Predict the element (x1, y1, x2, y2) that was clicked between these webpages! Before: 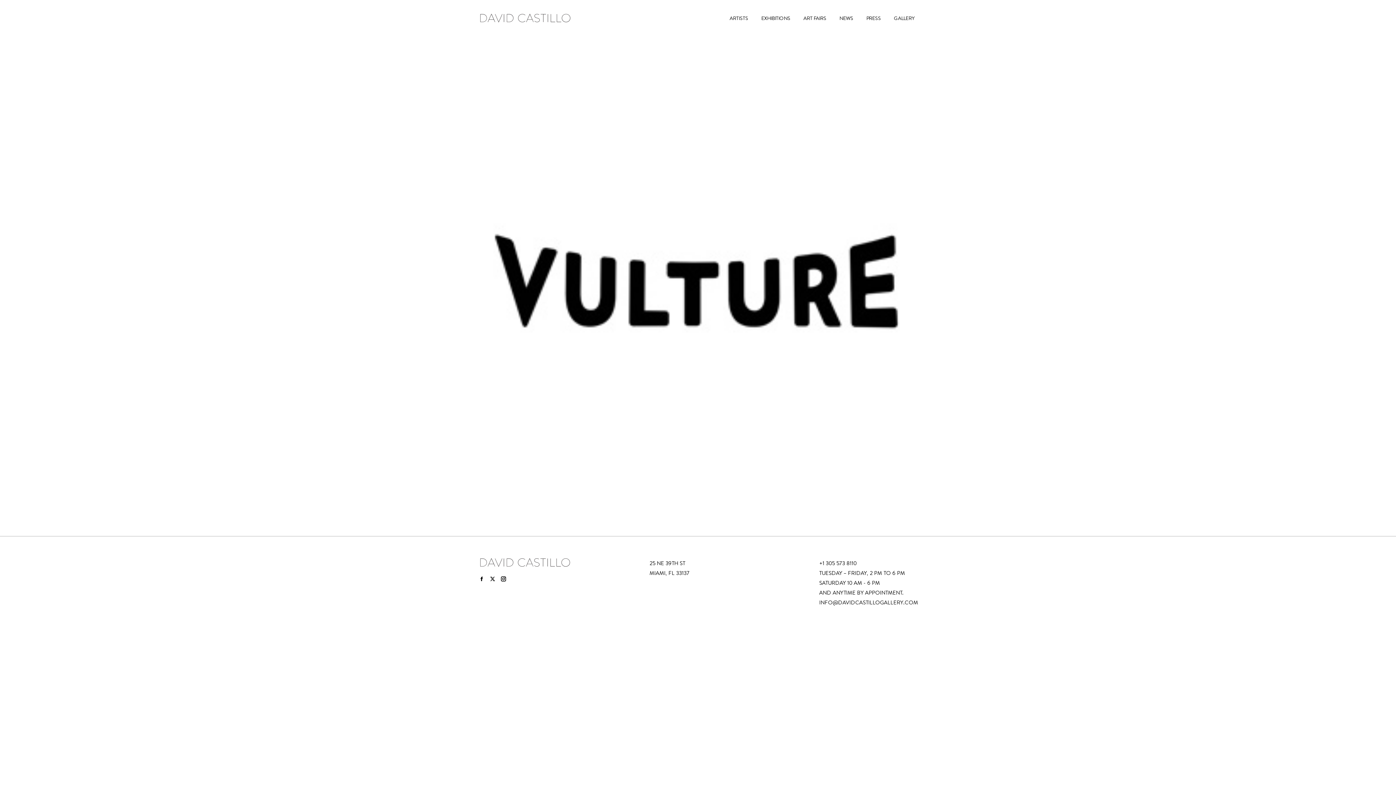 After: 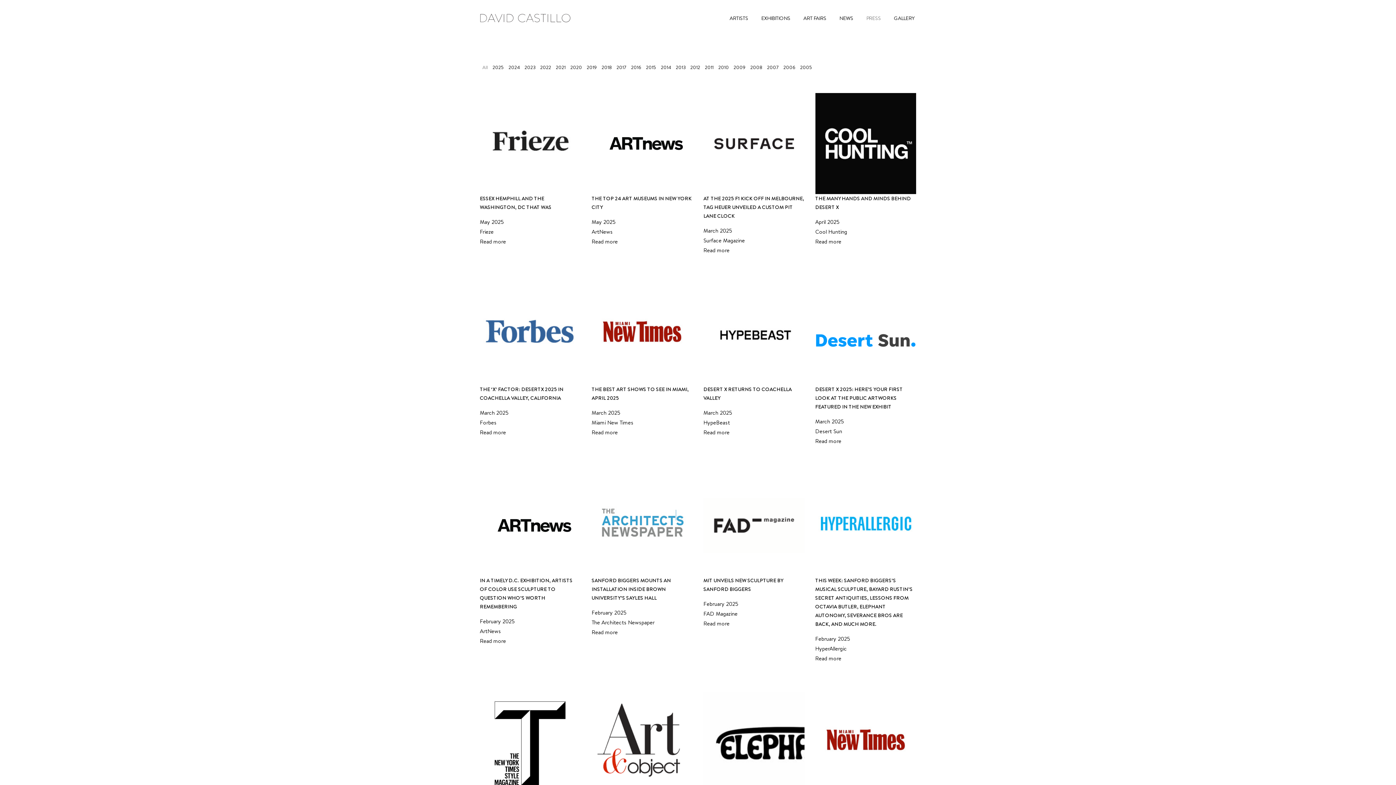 Action: label: PRESS bbox: (865, 6, 882, 29)